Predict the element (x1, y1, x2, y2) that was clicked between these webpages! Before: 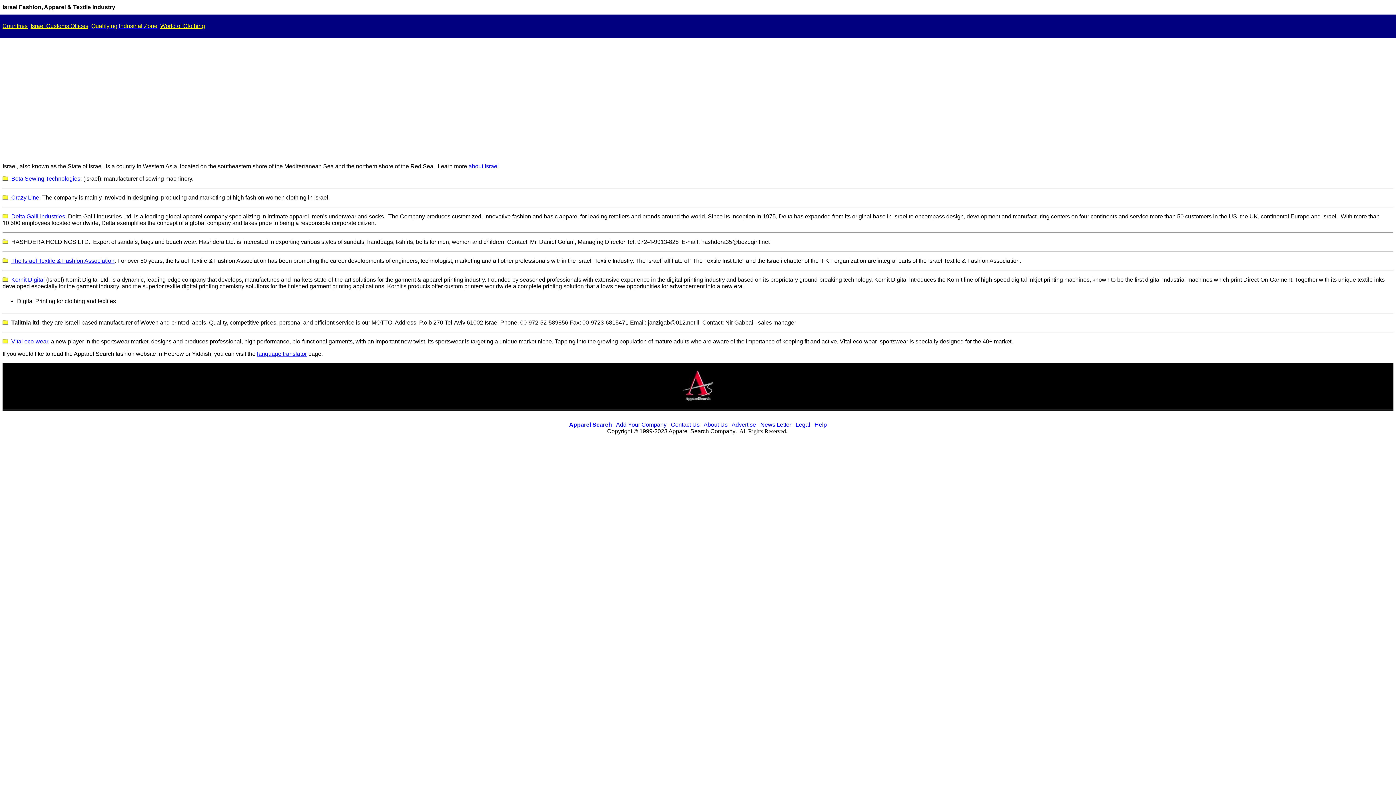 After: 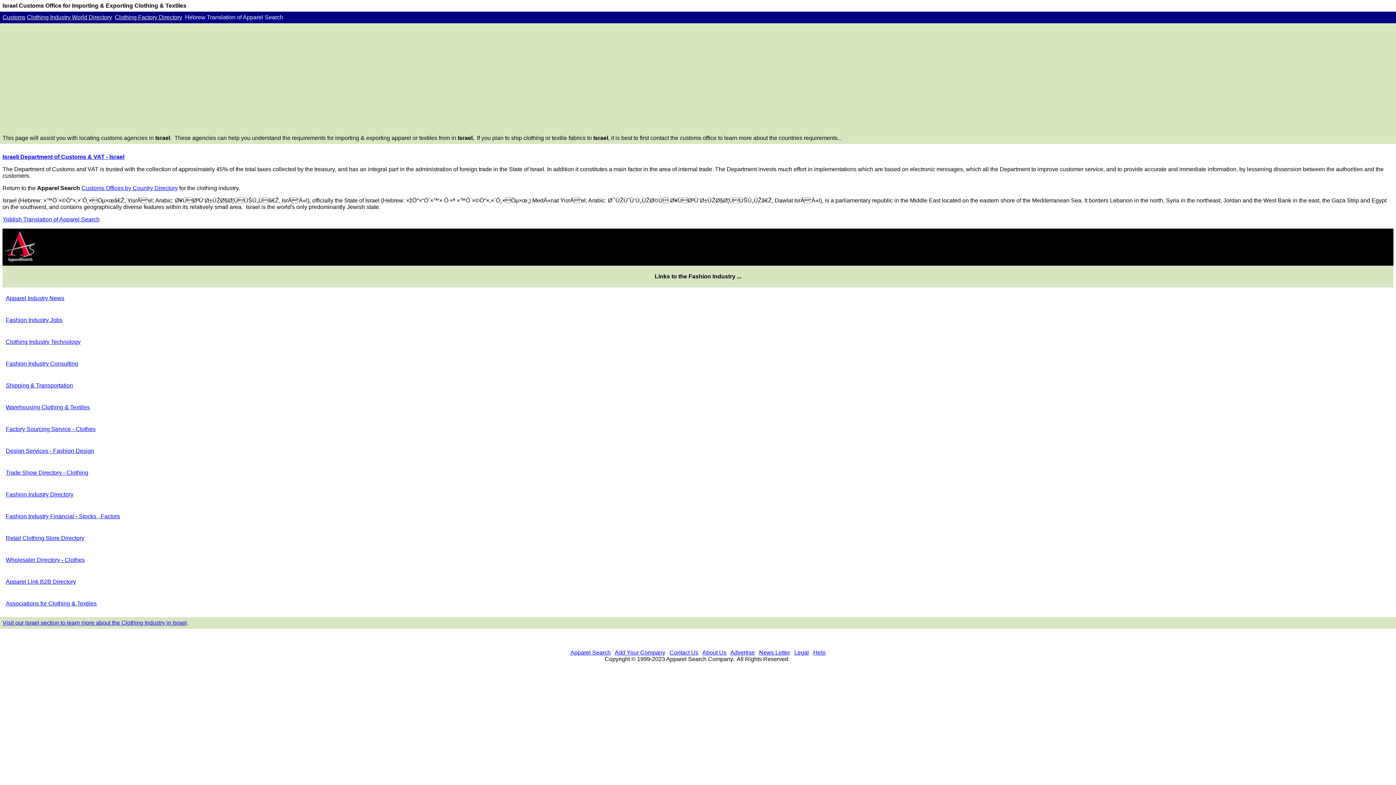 Action: bbox: (30, 22, 88, 29) label: Israel Customs Offices